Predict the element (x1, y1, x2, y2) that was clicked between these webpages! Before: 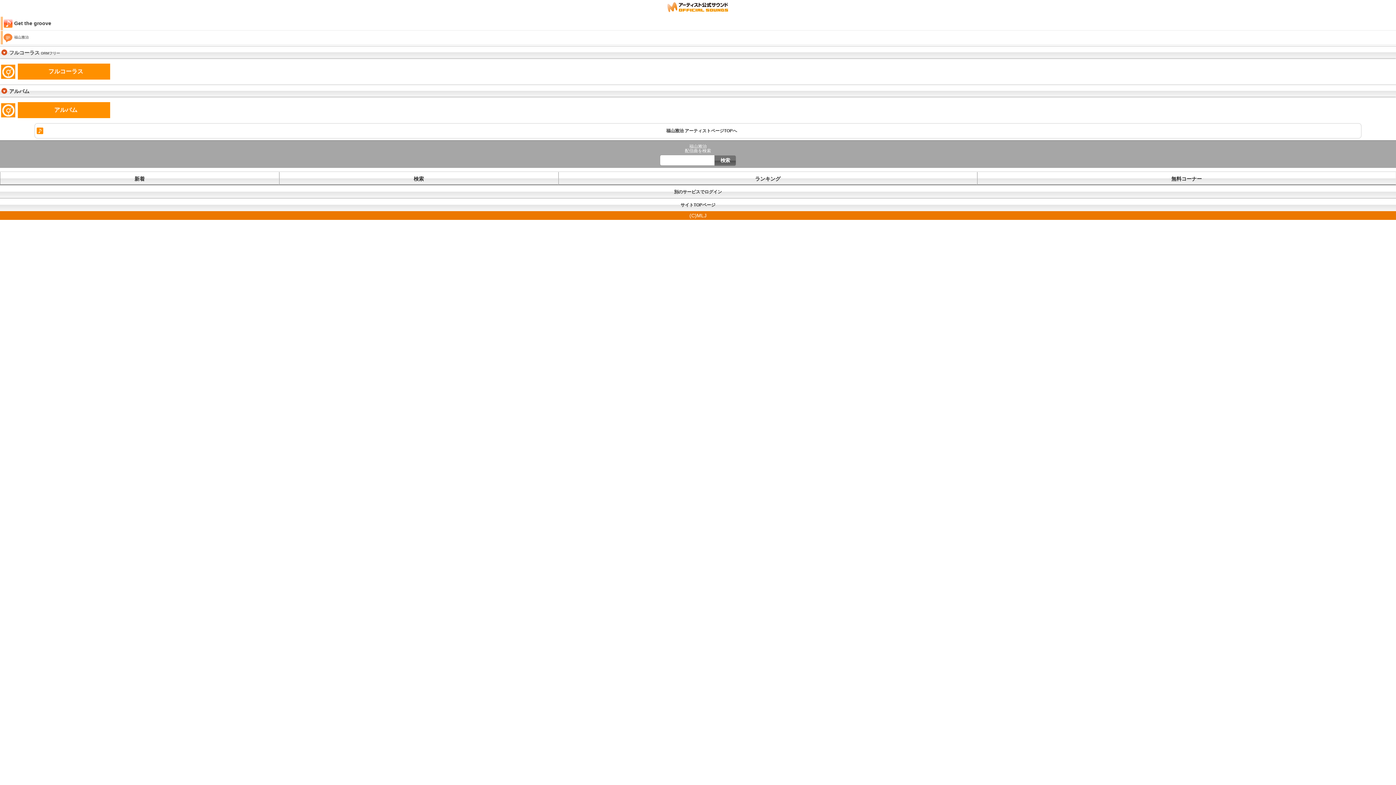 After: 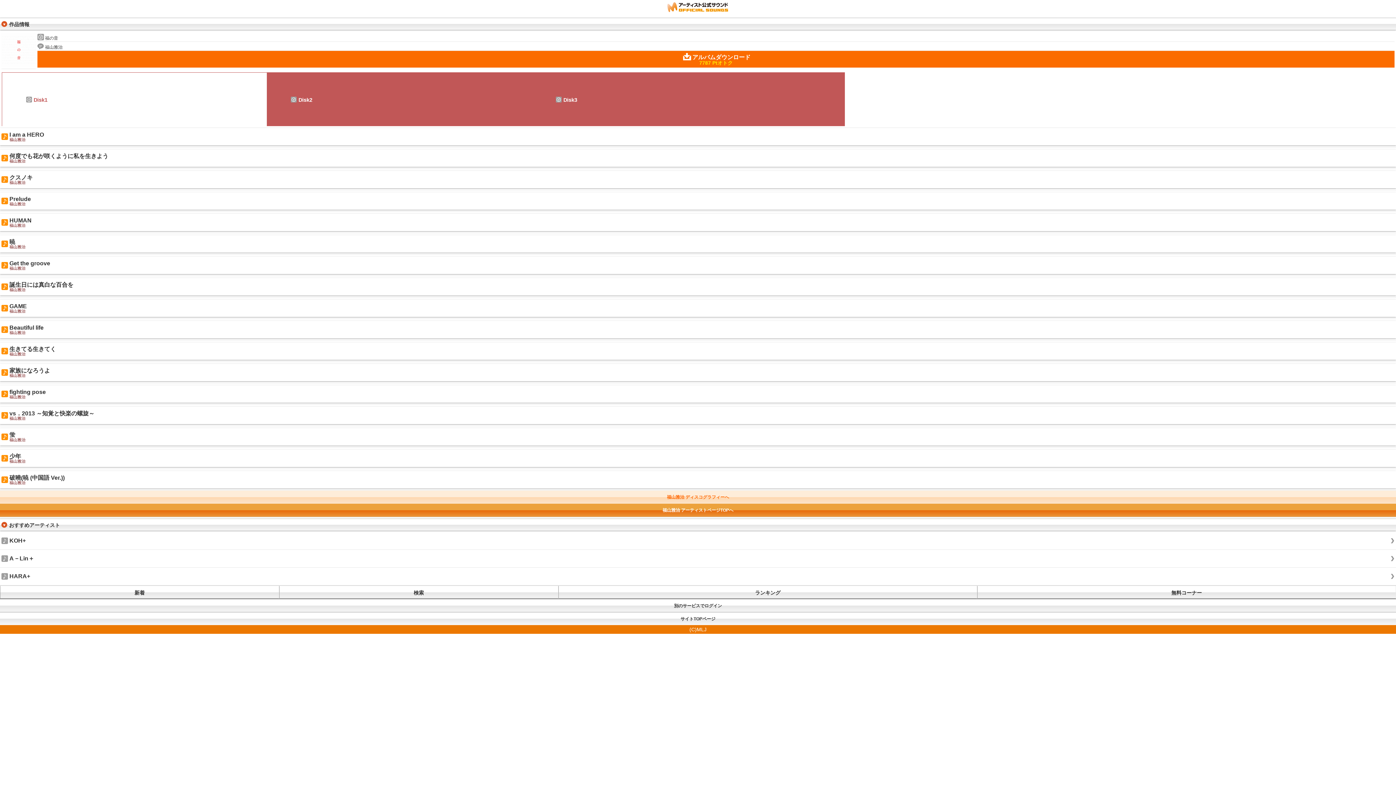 Action: label: アルバム bbox: (0, 102, 1396, 119)